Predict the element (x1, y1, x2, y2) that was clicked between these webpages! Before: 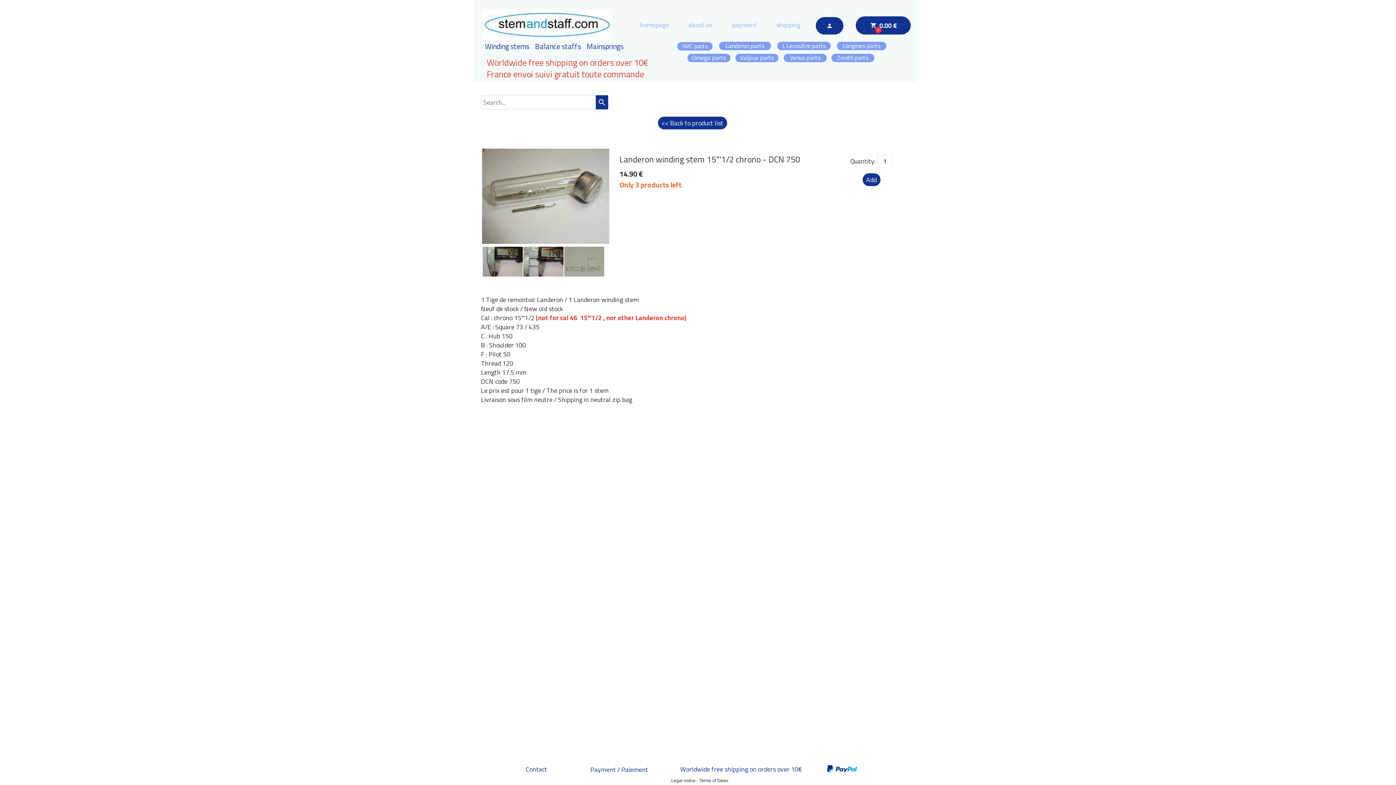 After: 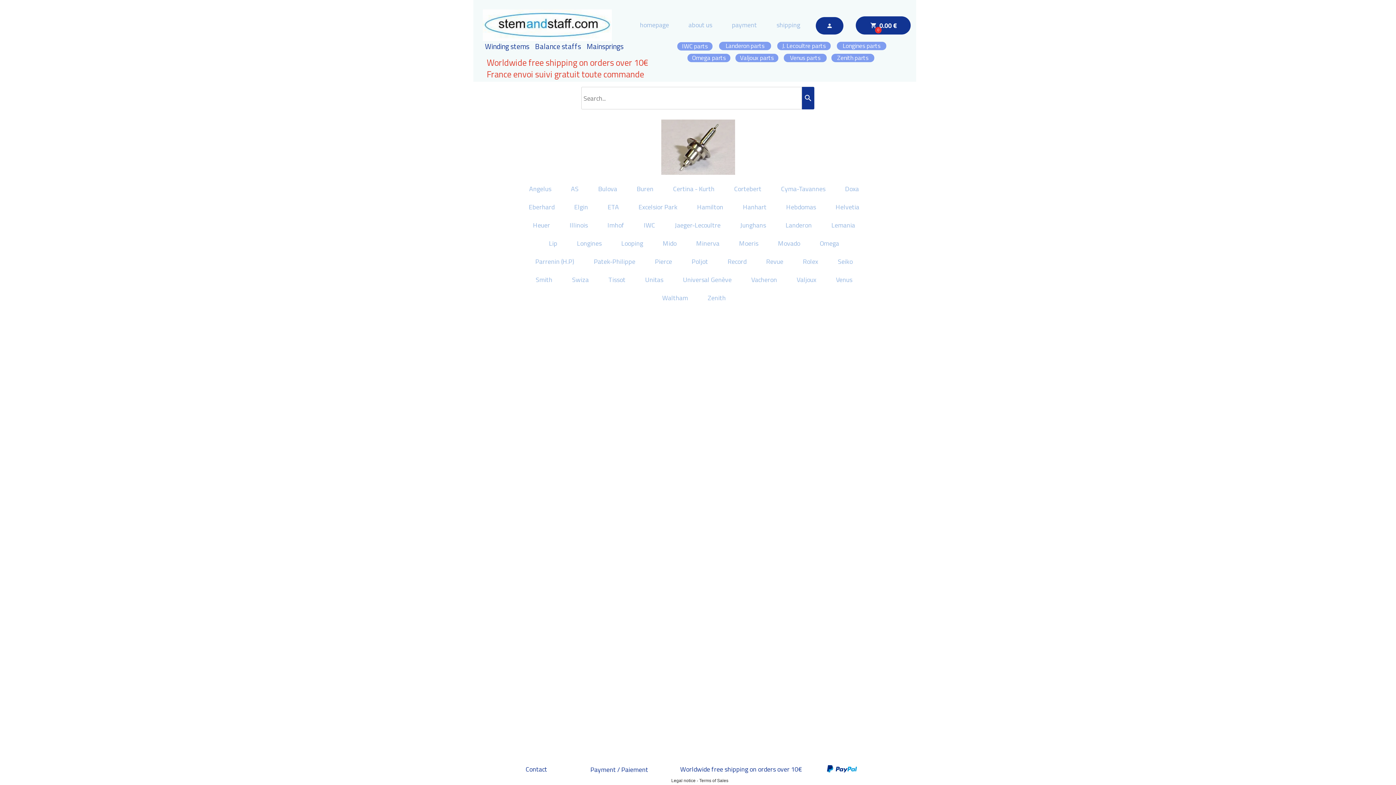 Action: label: Balance staffs bbox: (535, 40, 581, 52)